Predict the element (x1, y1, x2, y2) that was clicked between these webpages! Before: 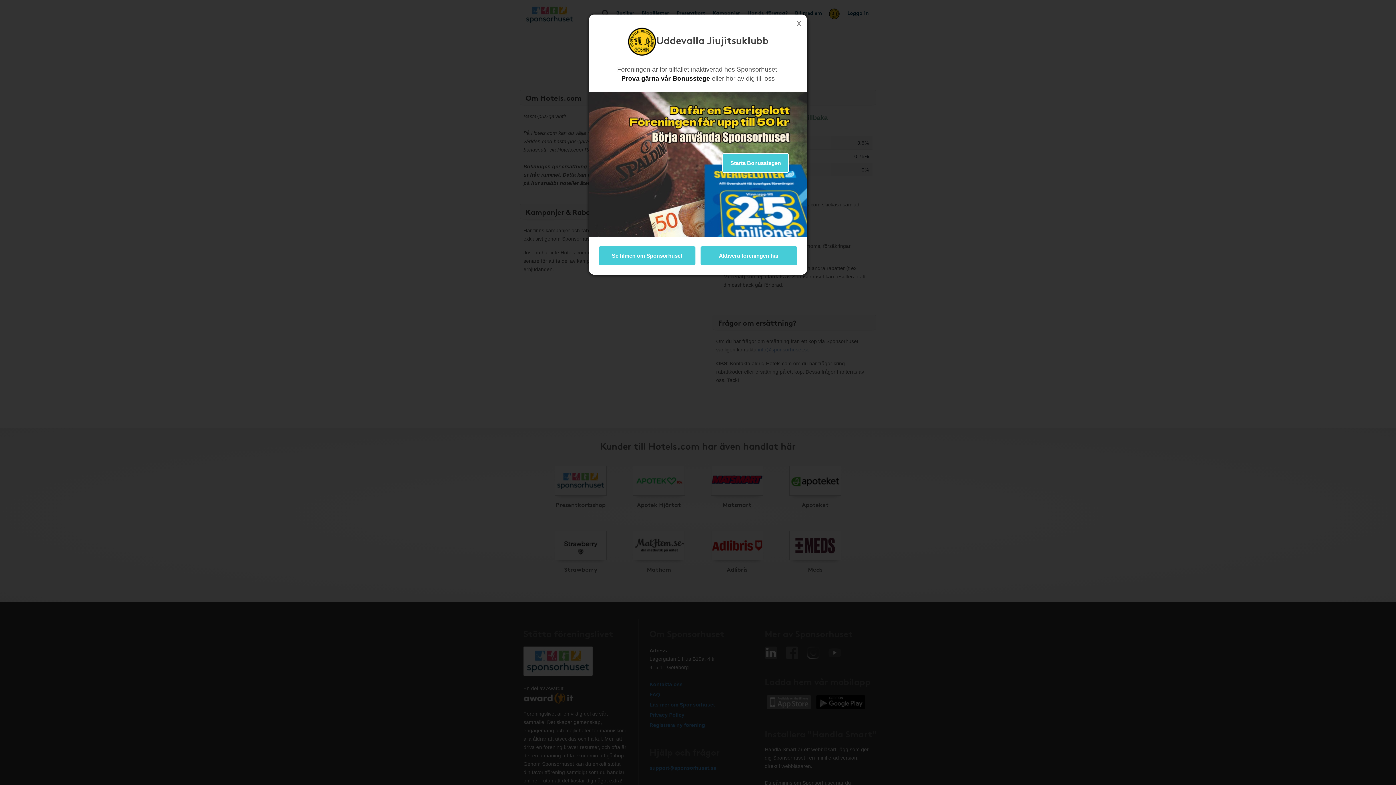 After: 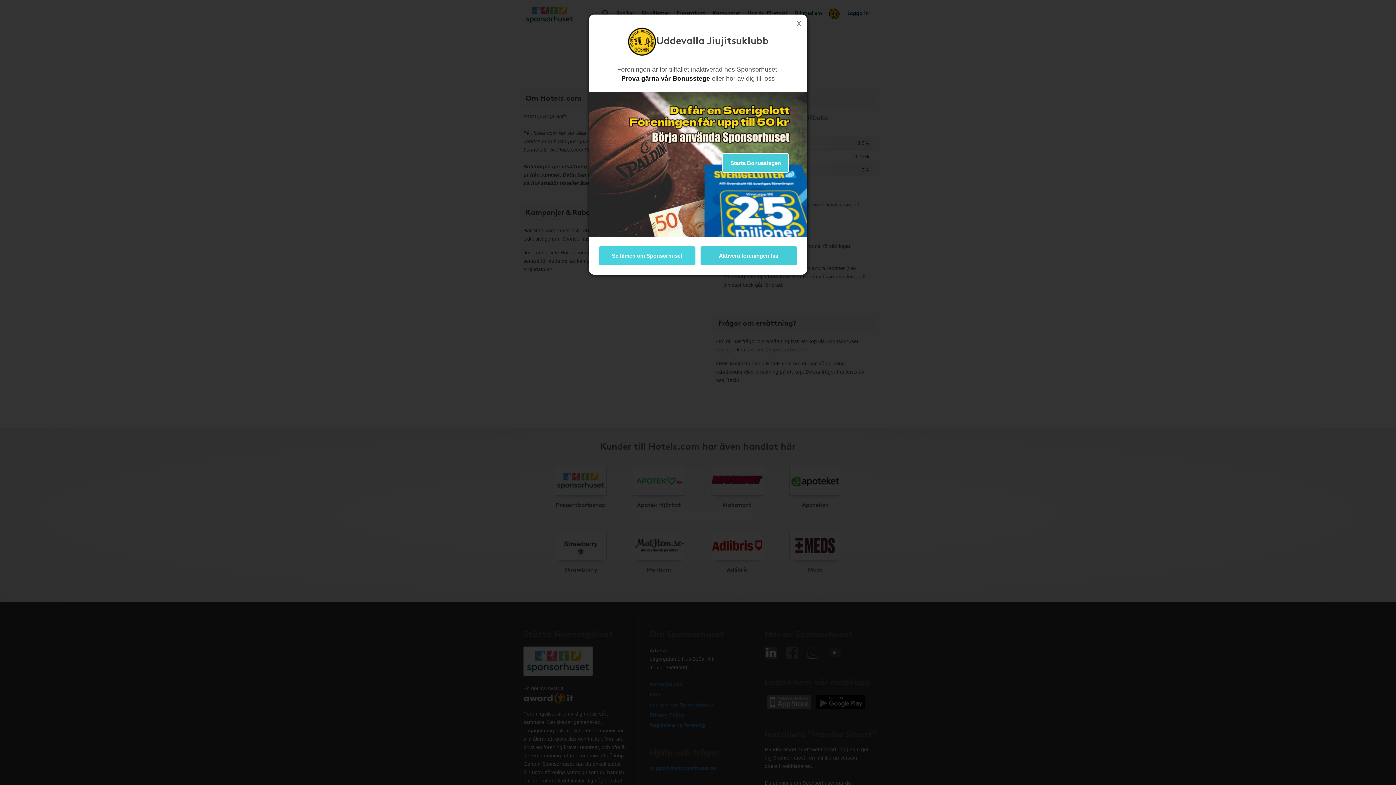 Action: bbox: (598, 245, 696, 265) label: Se filmen om Sponsorhuset